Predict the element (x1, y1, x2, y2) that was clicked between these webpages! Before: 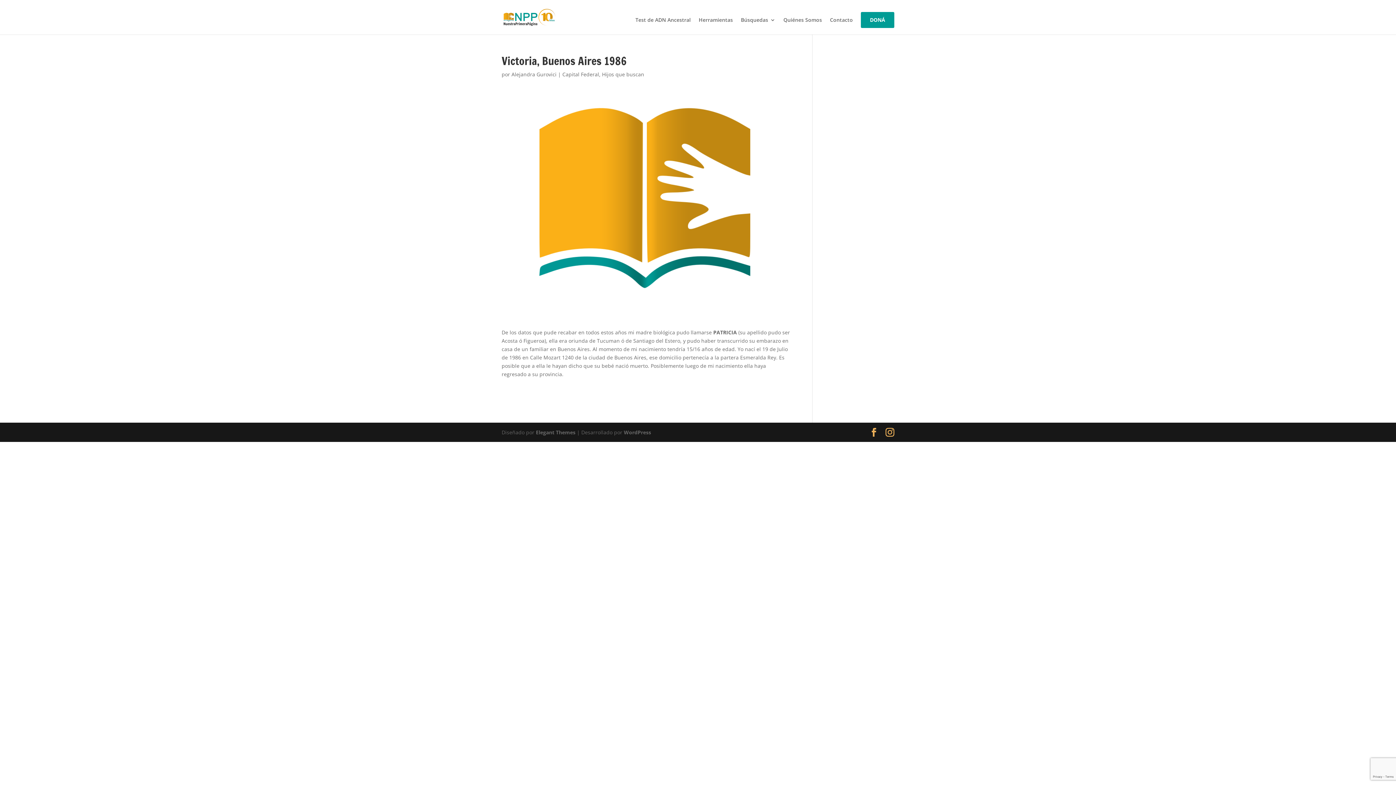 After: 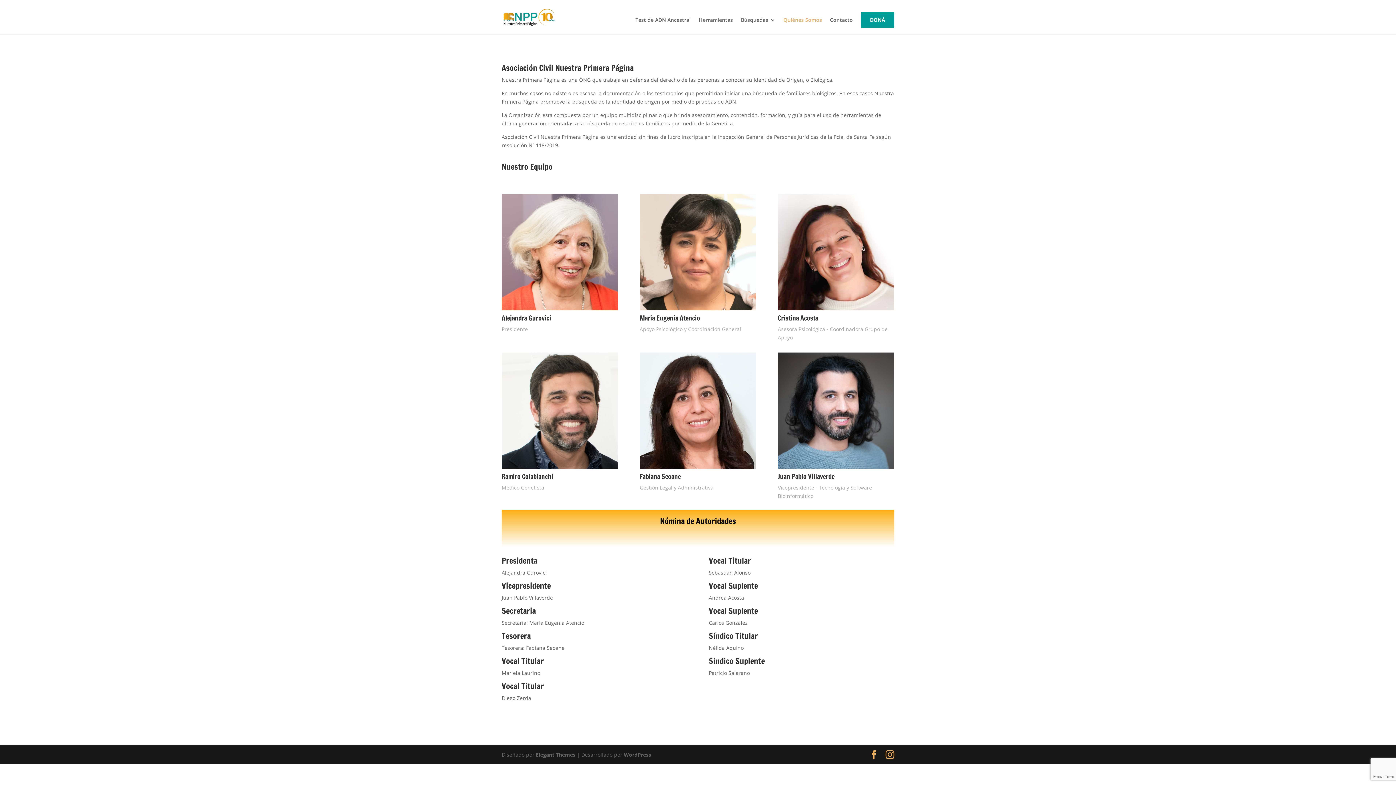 Action: label: Quiénes Somos bbox: (783, 17, 822, 34)